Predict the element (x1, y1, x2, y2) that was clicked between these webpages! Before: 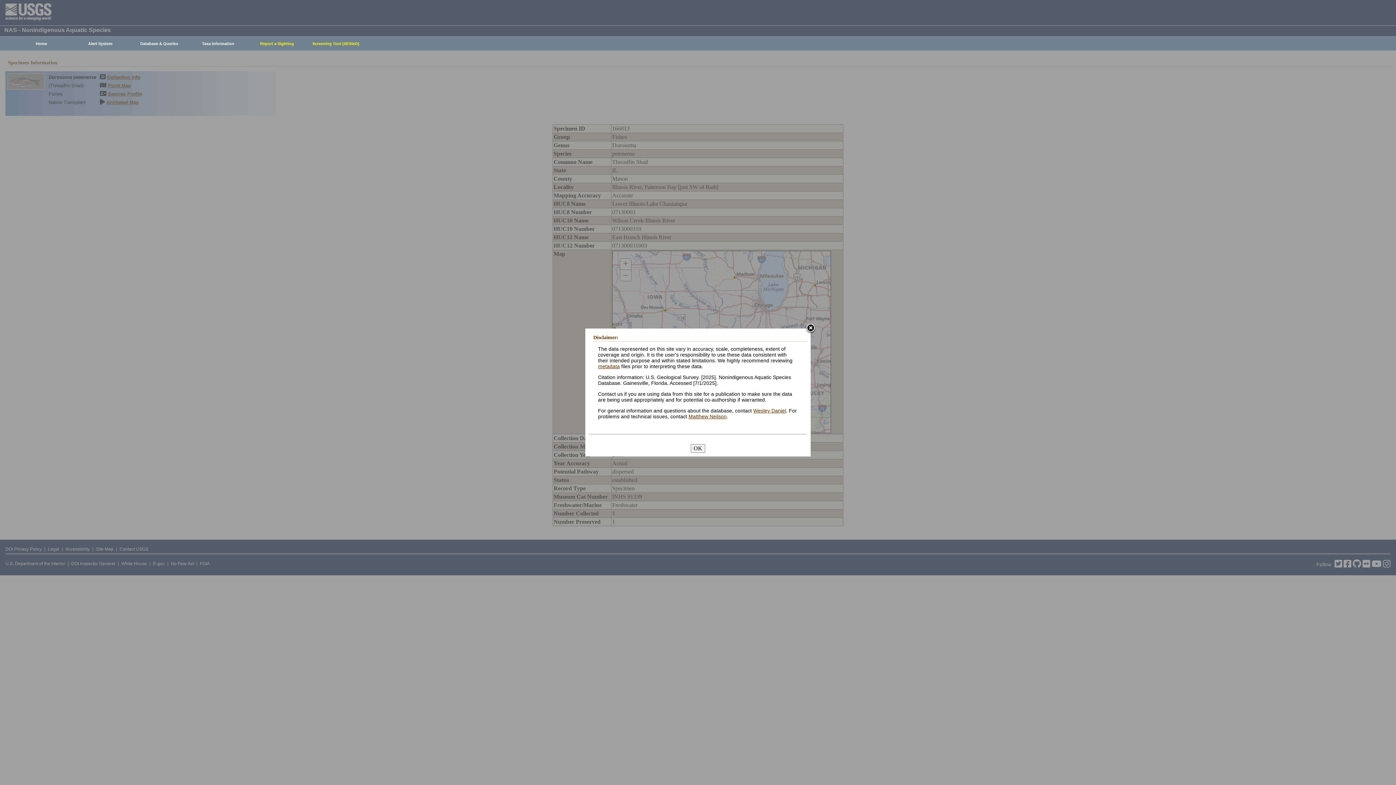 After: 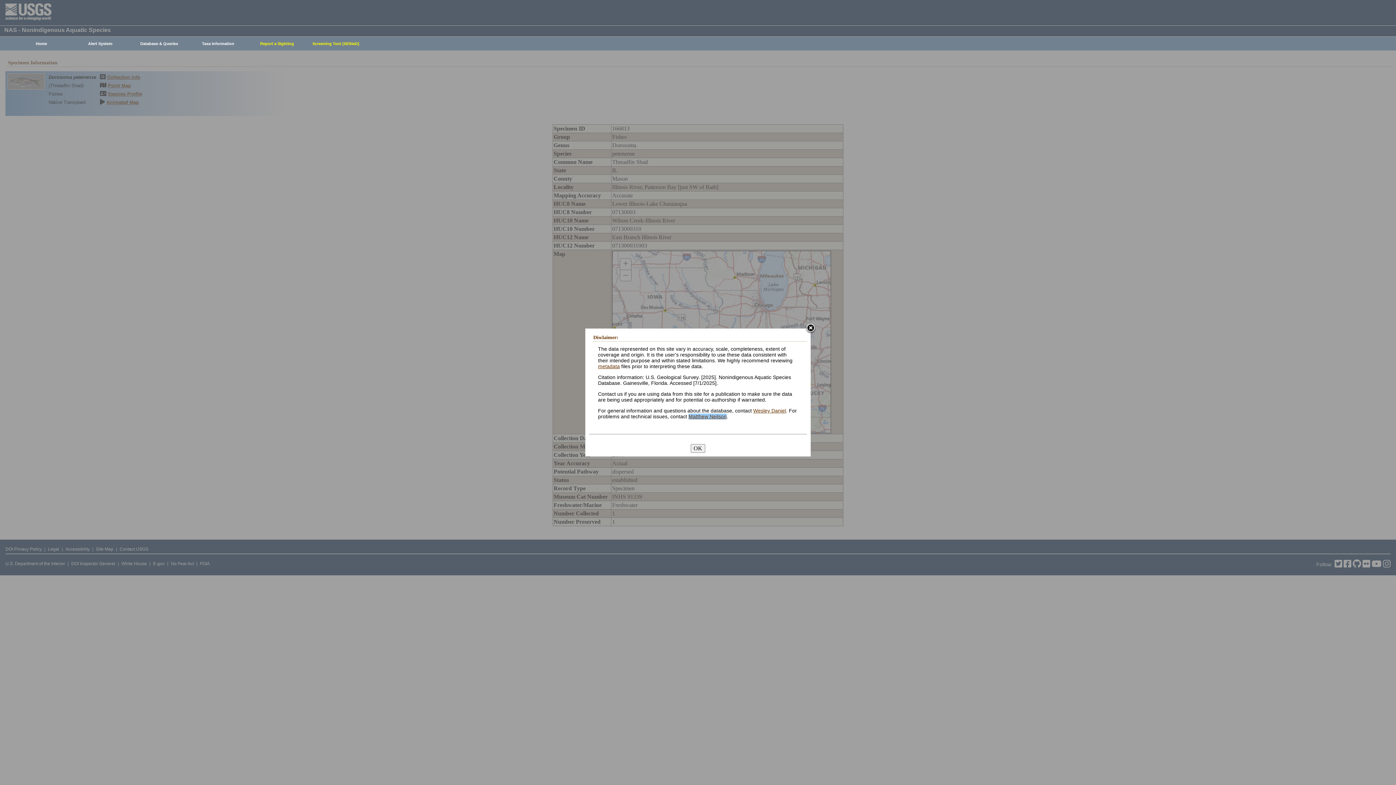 Action: bbox: (688, 413, 726, 419) label: Matthew Neilson